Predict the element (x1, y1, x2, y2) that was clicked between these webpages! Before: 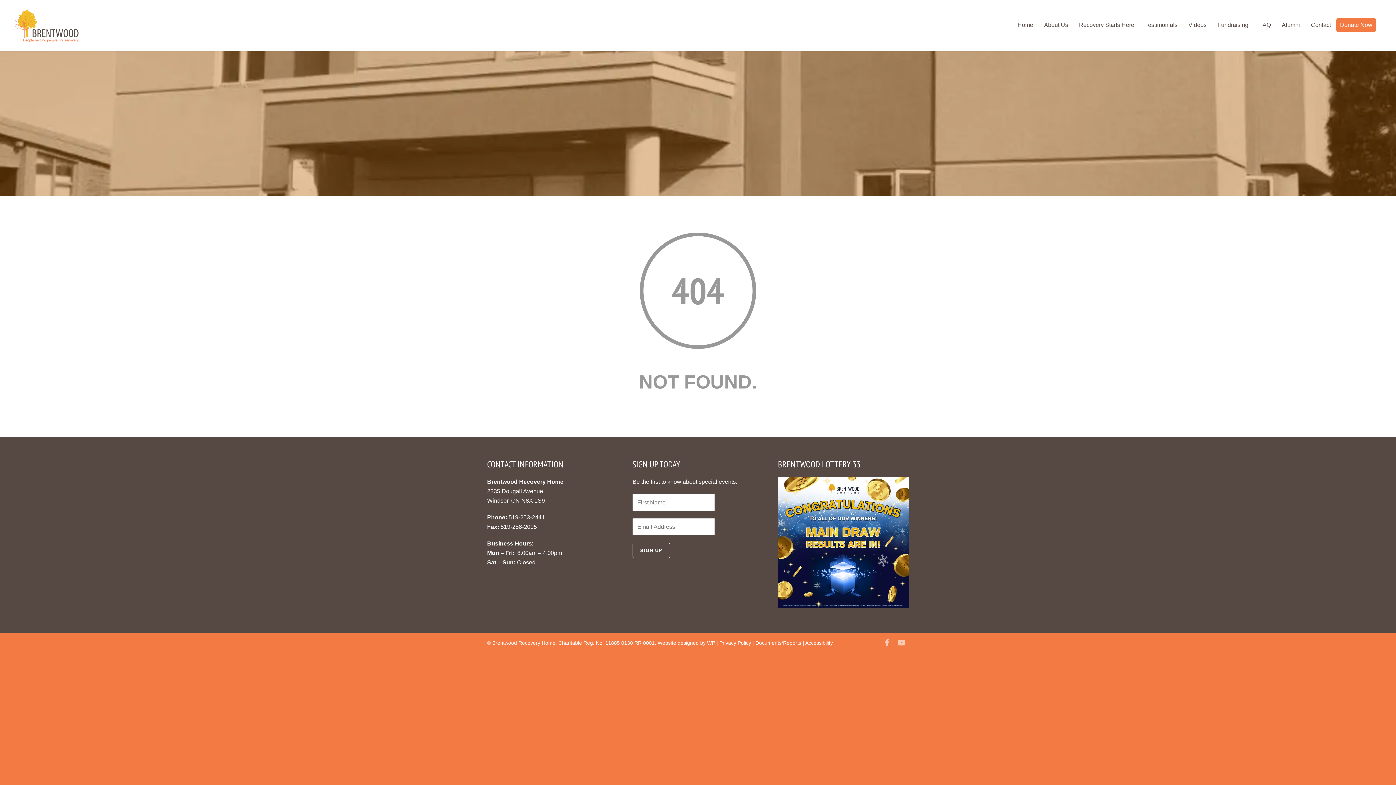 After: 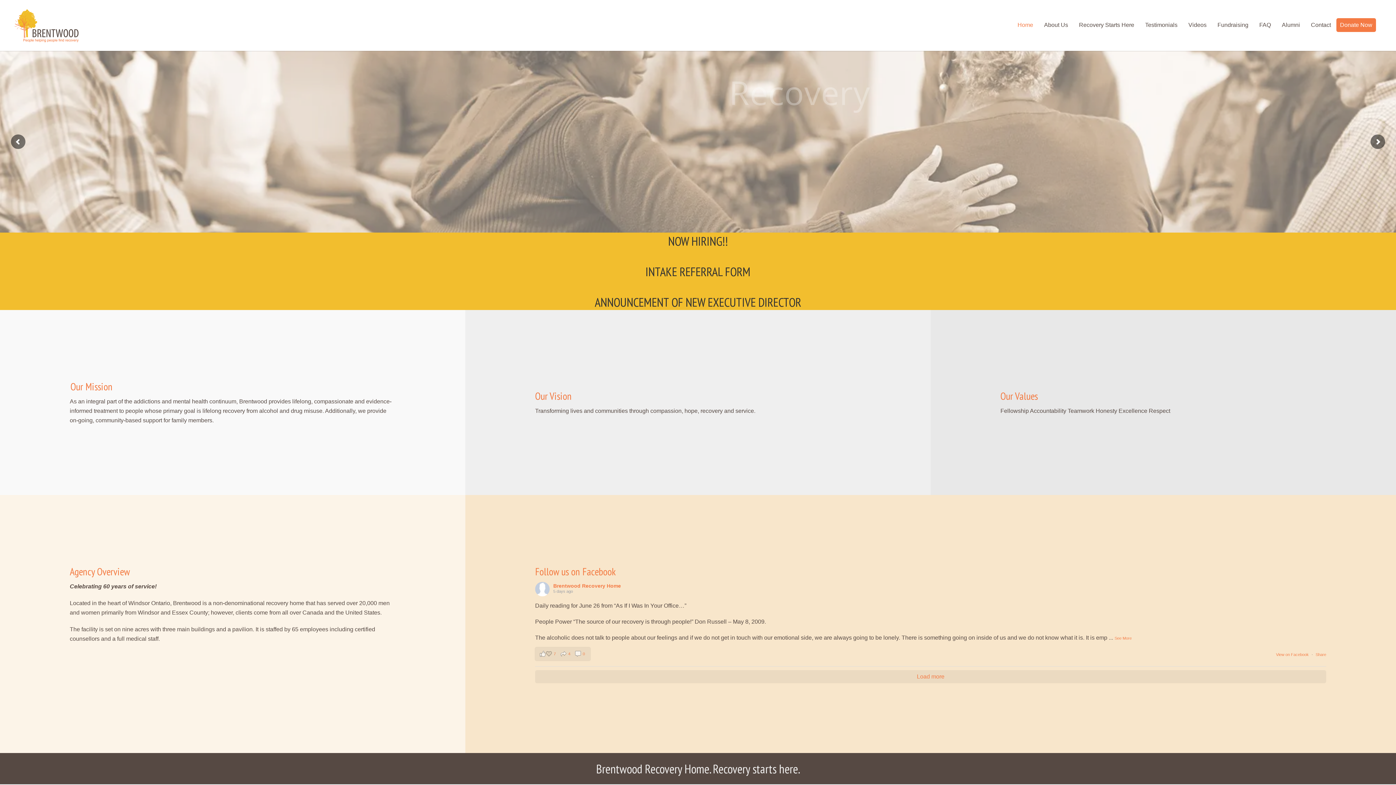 Action: bbox: (1012, 21, 1038, 28) label: Home